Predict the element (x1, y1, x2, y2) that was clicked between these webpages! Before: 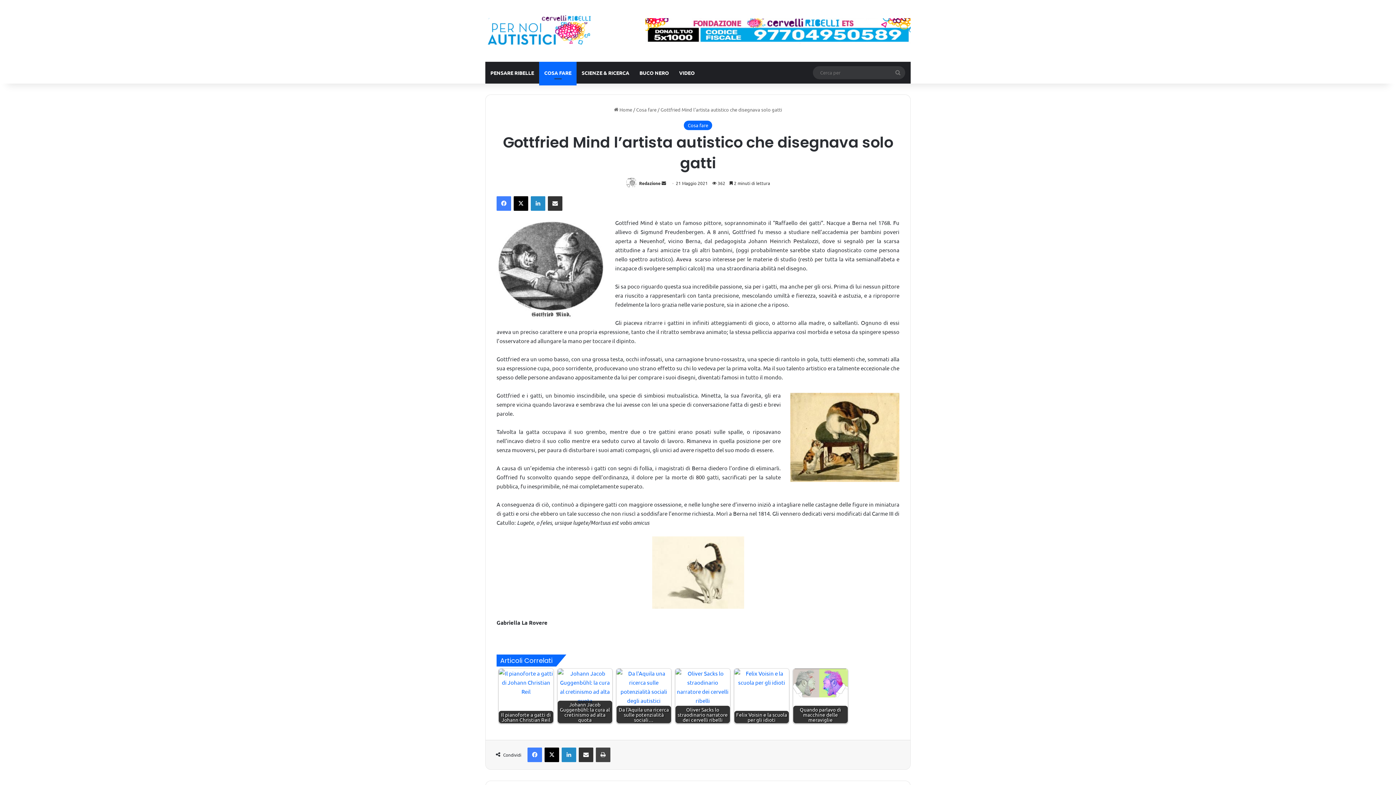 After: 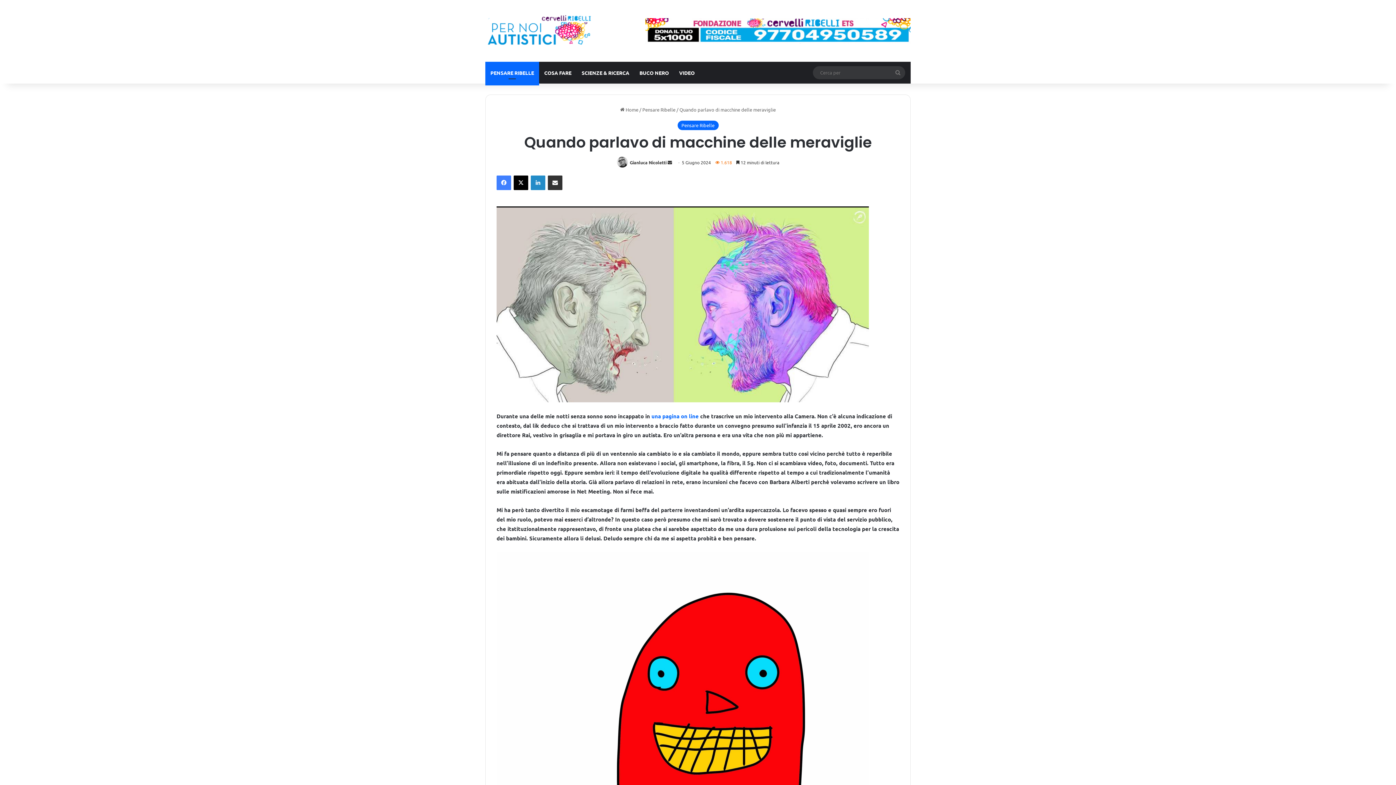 Action: bbox: (793, 669, 848, 723) label: Quando parlavo di macchine delle meraviglie